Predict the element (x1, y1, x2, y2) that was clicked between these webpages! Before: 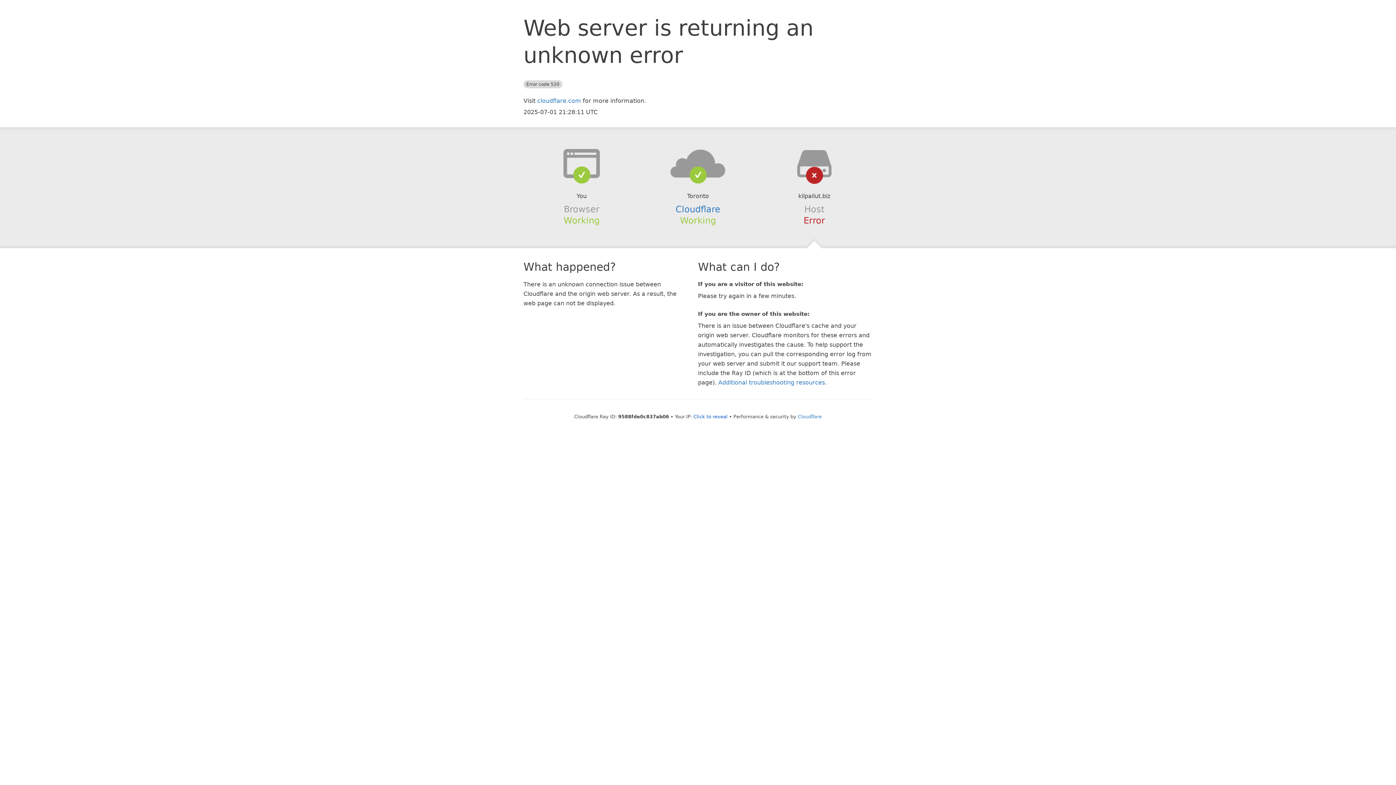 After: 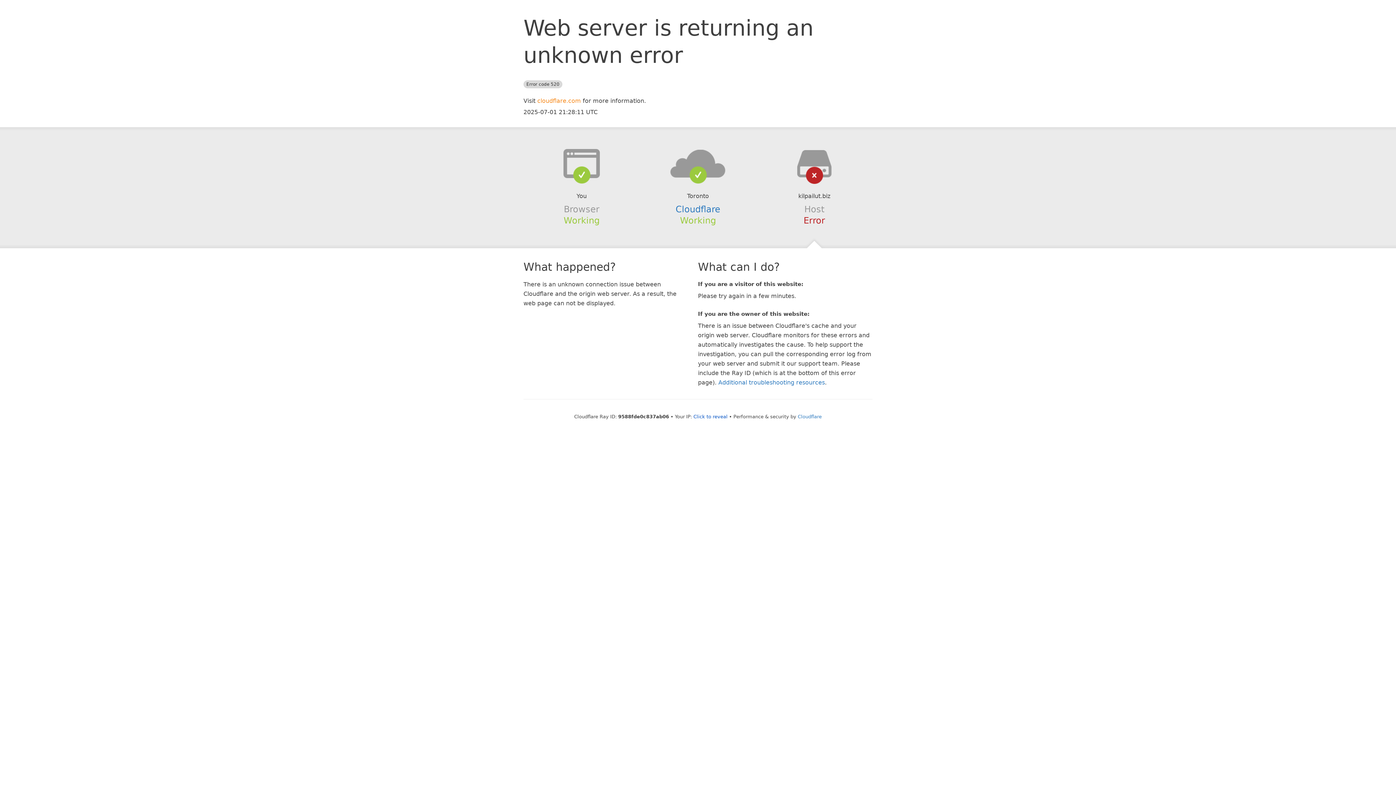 Action: label: cloudflare.com bbox: (537, 97, 581, 104)